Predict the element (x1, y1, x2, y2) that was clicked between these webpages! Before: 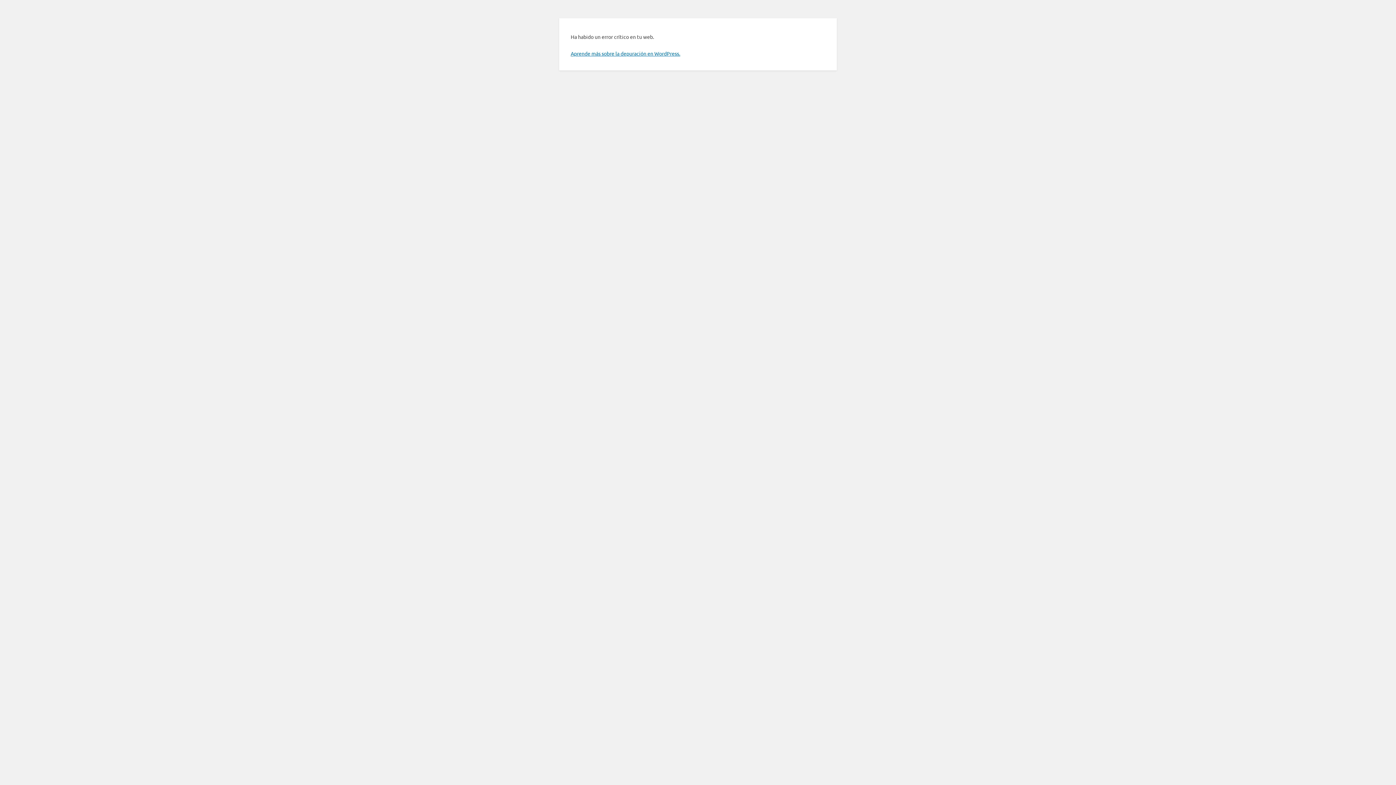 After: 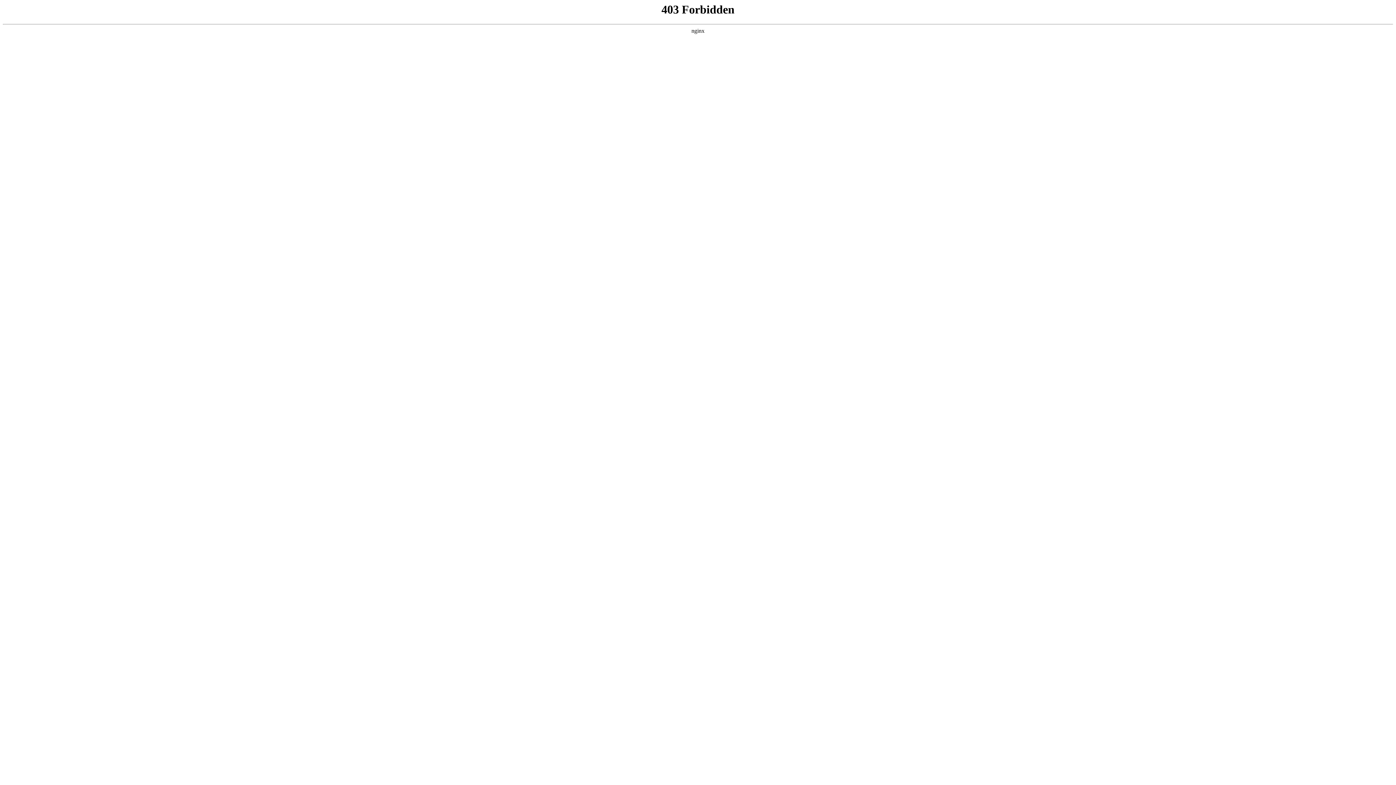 Action: bbox: (570, 50, 680, 56) label: Aprende más sobre la depuración en WordPress.